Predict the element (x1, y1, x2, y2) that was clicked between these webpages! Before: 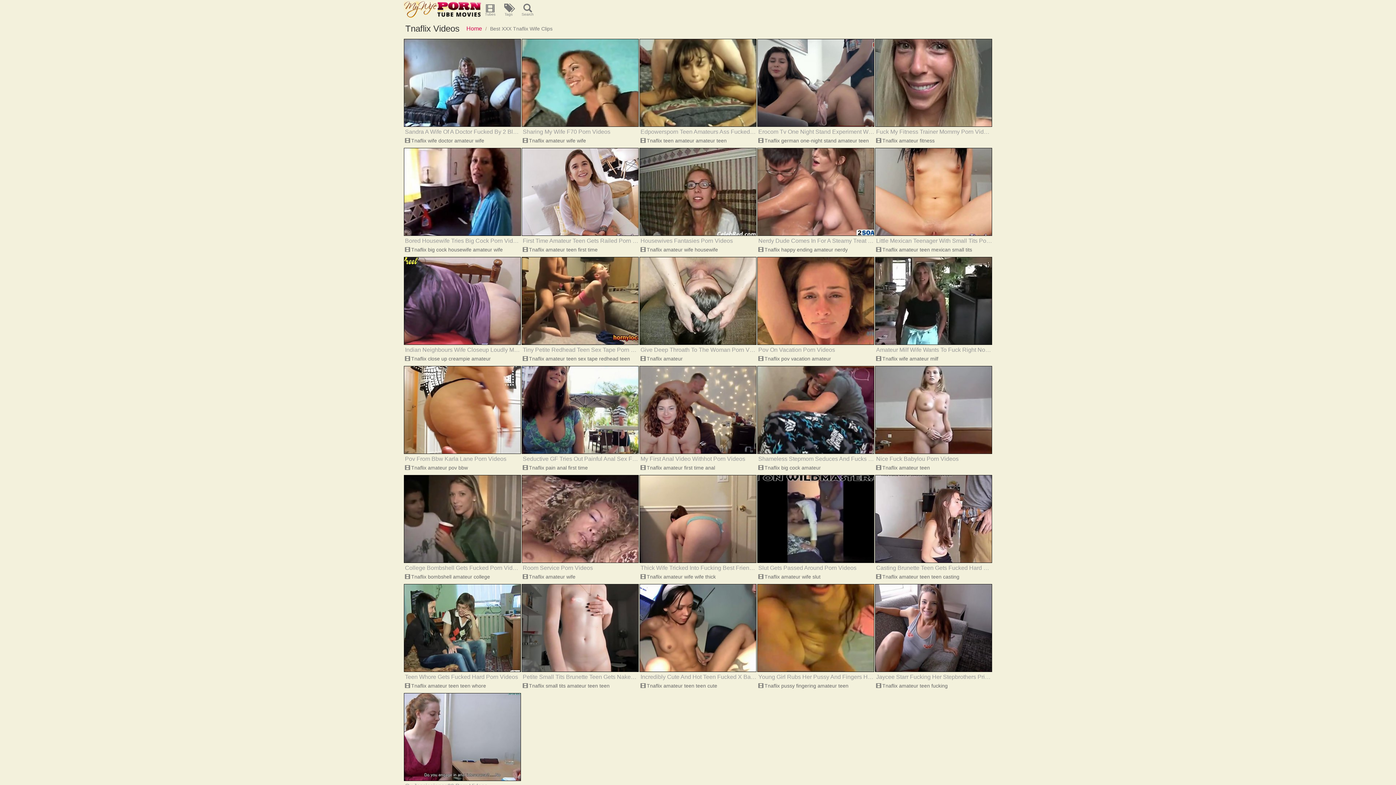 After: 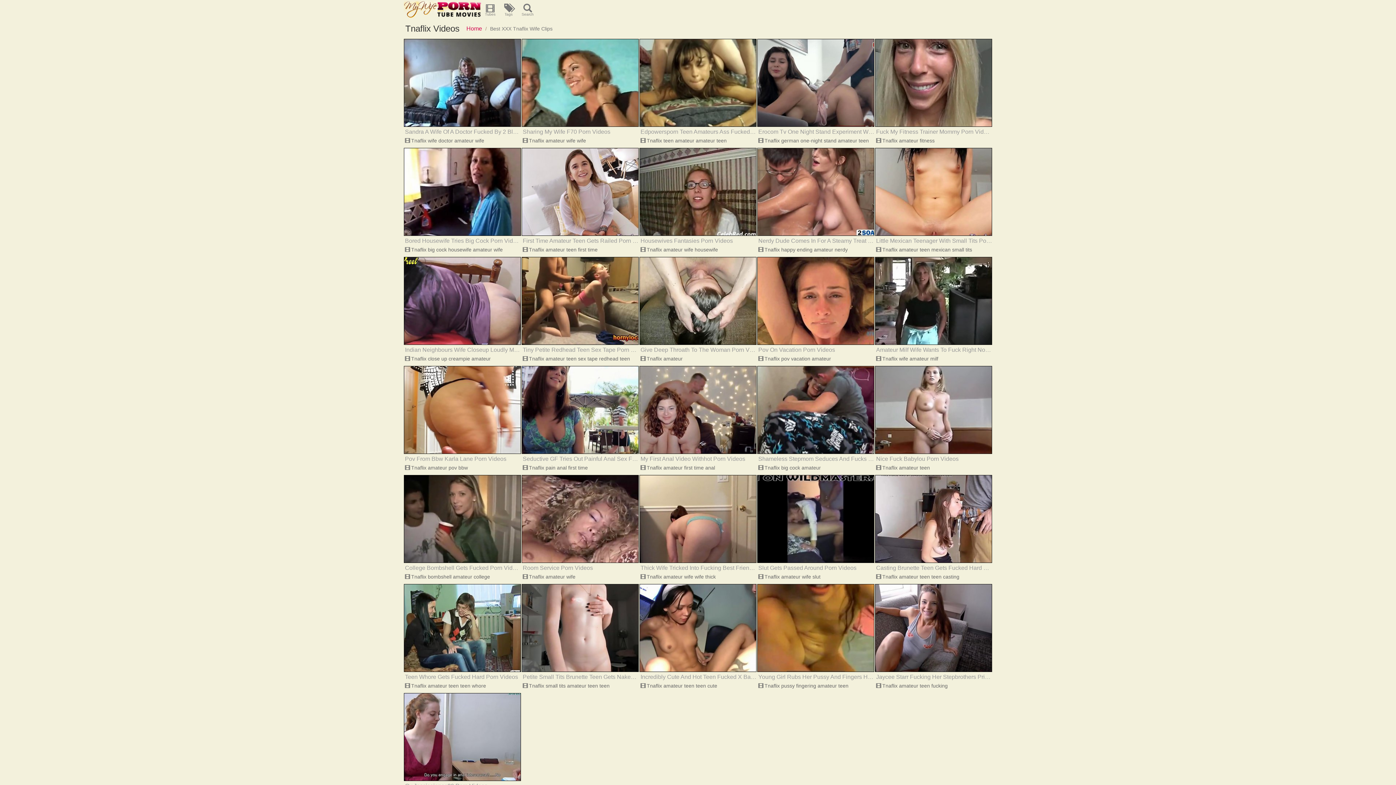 Action: bbox: (758, 354, 780, 363) label: Tnaflix